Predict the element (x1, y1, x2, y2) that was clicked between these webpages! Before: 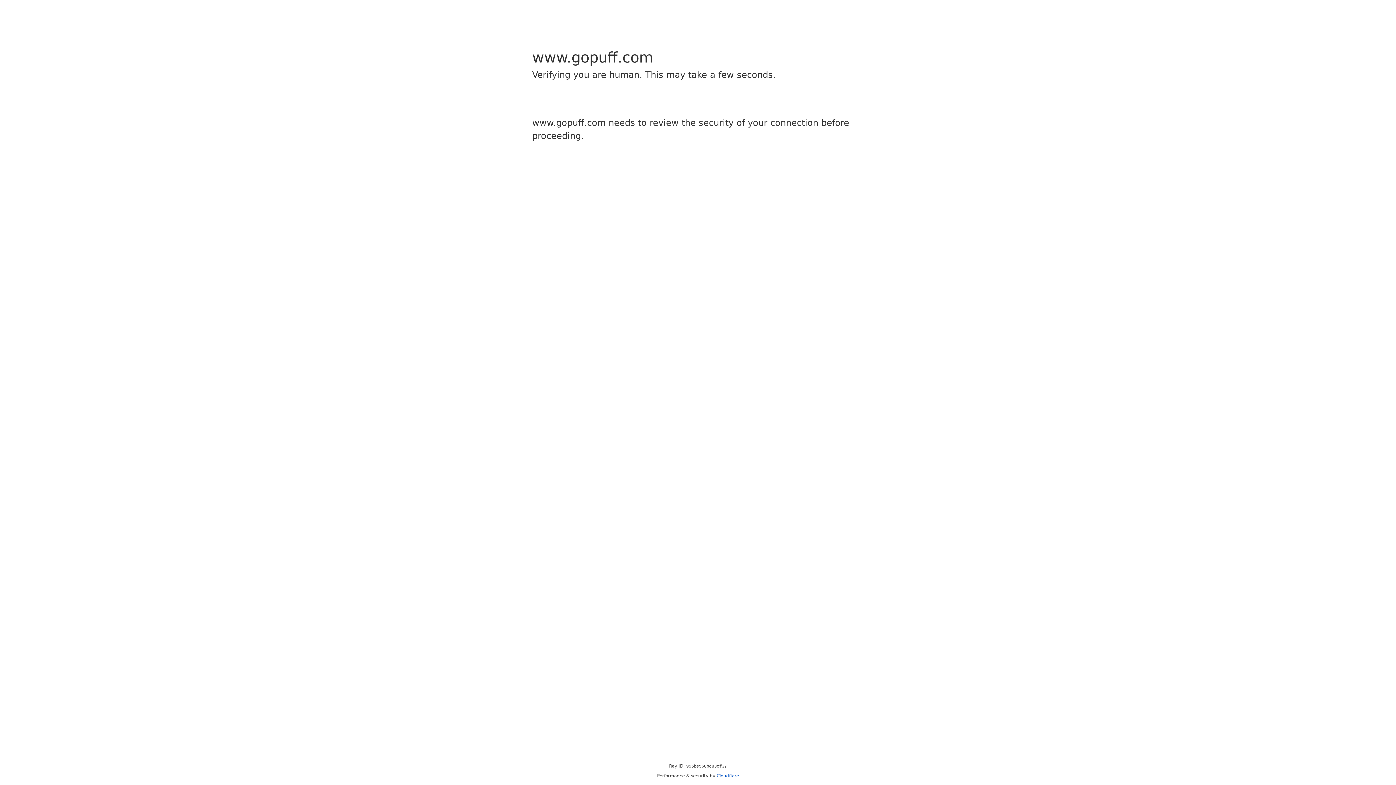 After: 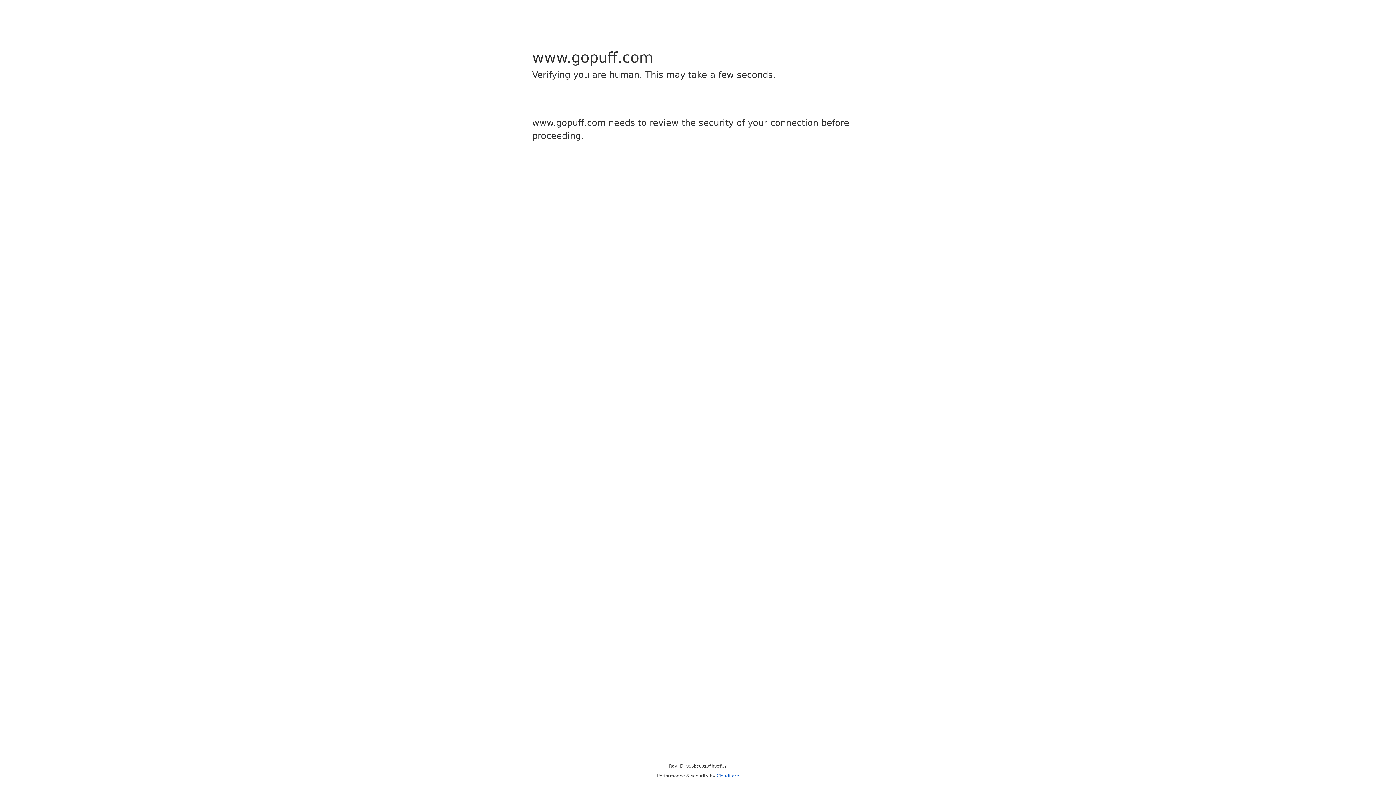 Action: label: Cloudflare bbox: (716, 773, 739, 778)